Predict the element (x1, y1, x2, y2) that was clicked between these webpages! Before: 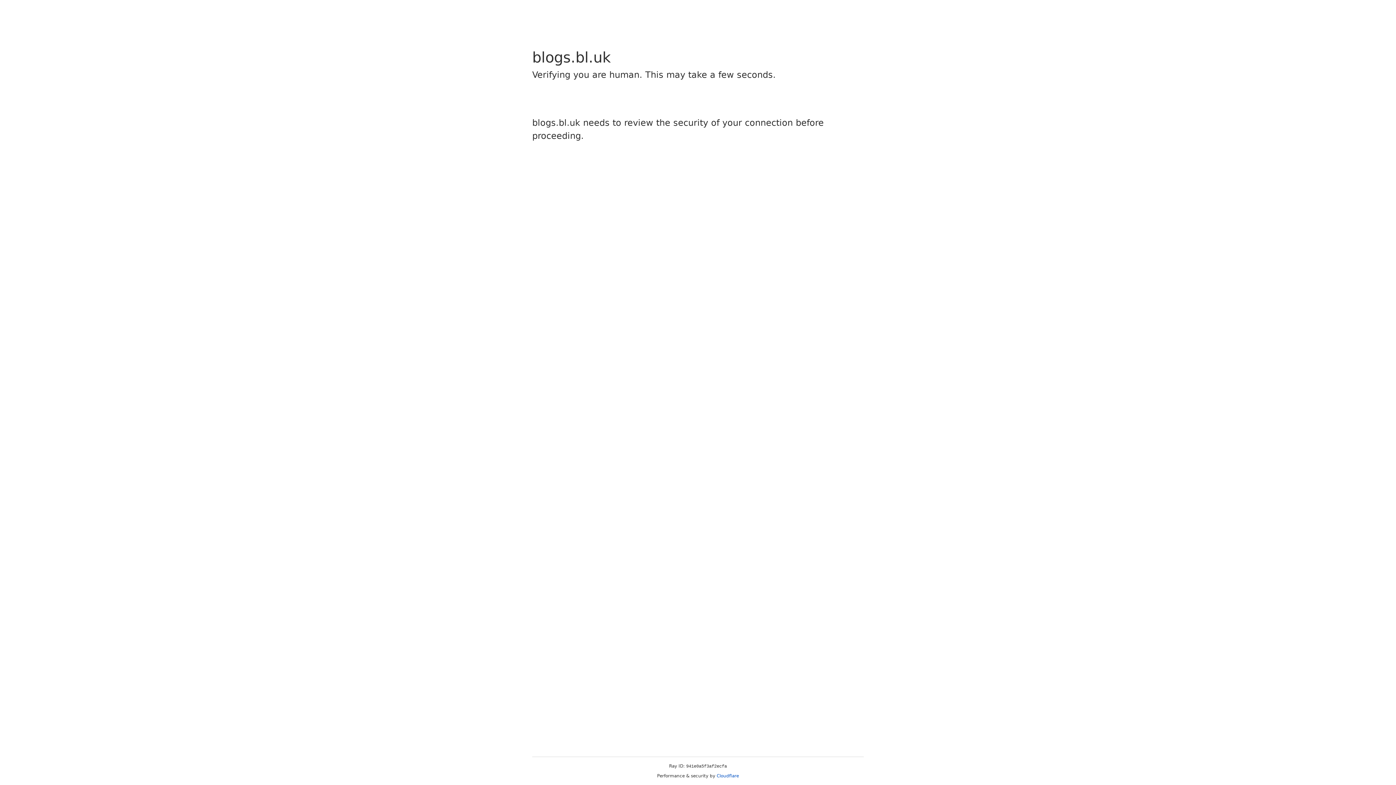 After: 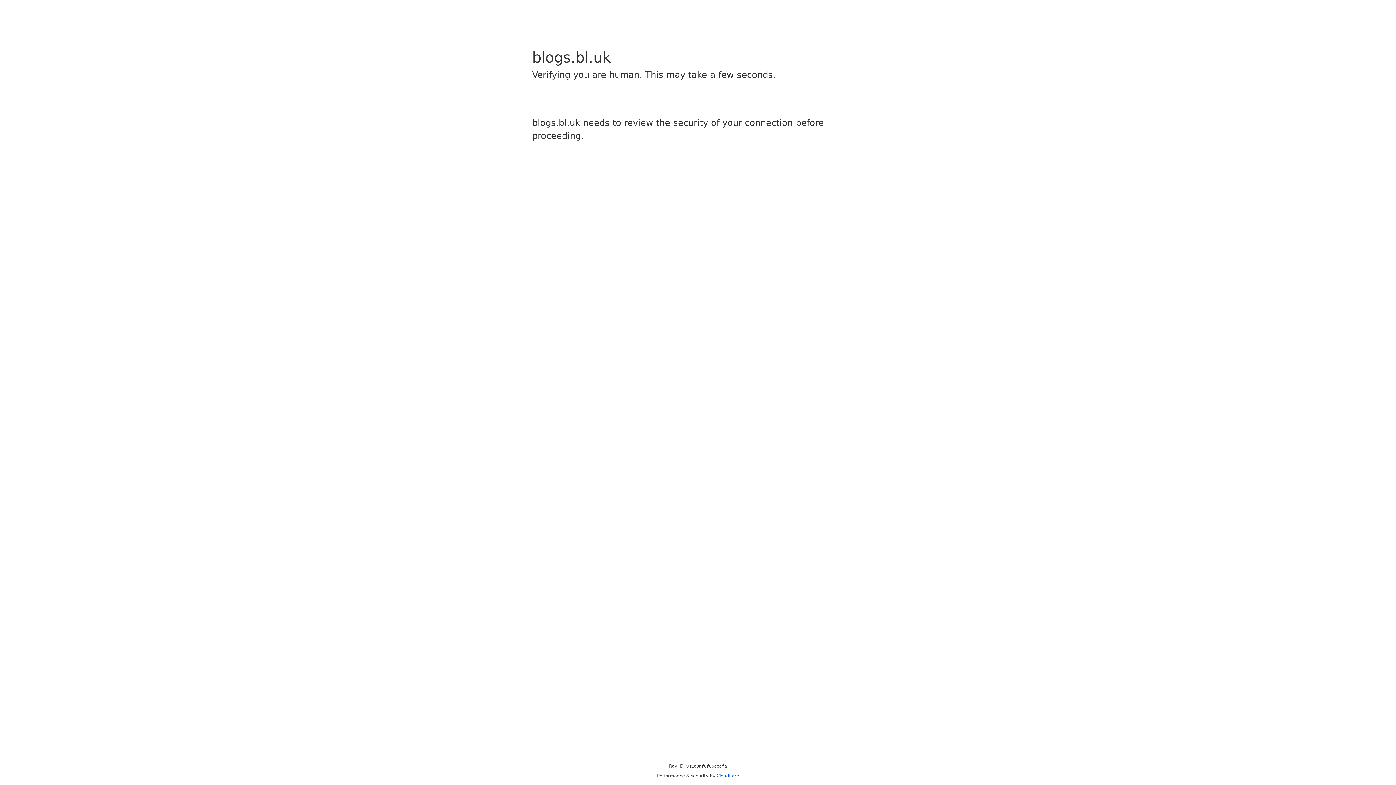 Action: bbox: (716, 773, 739, 778) label: Cloudflare